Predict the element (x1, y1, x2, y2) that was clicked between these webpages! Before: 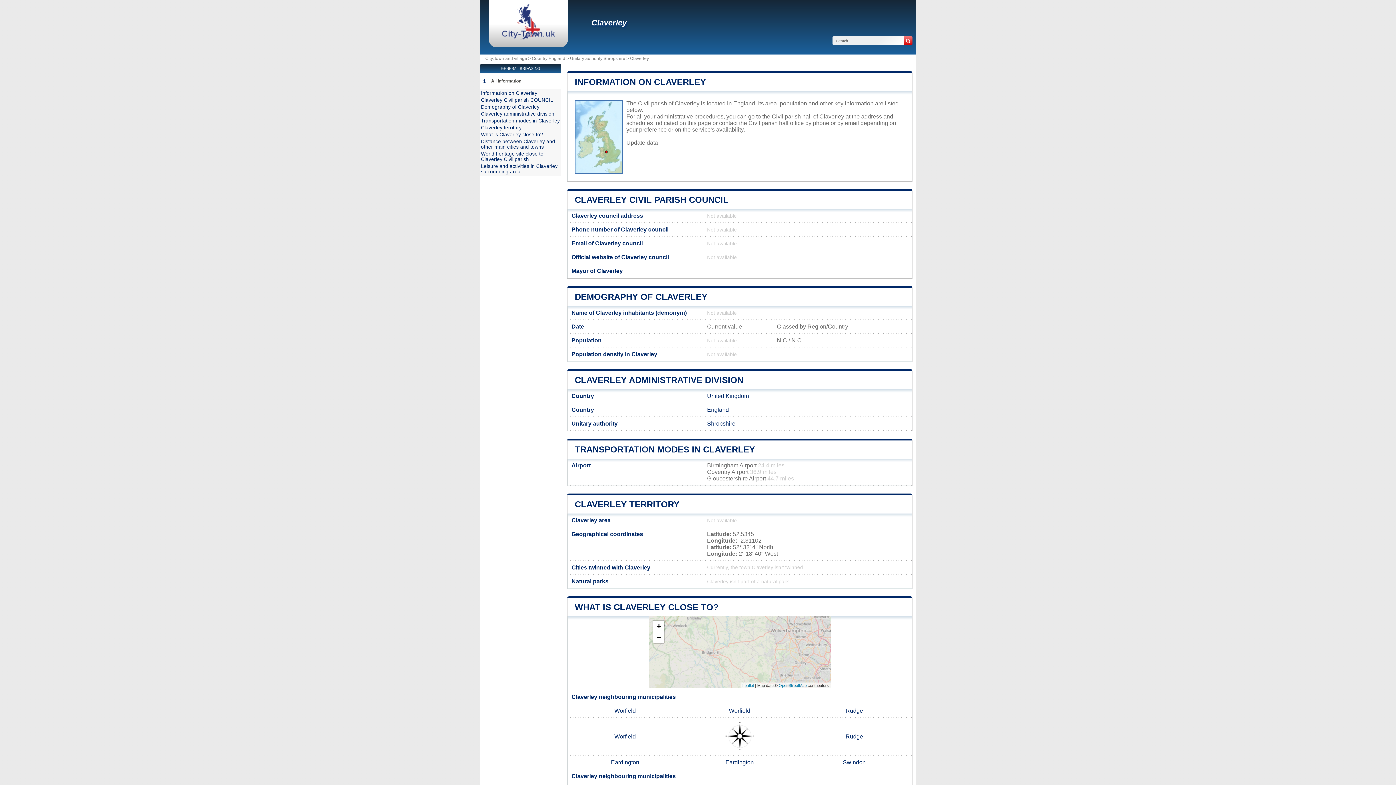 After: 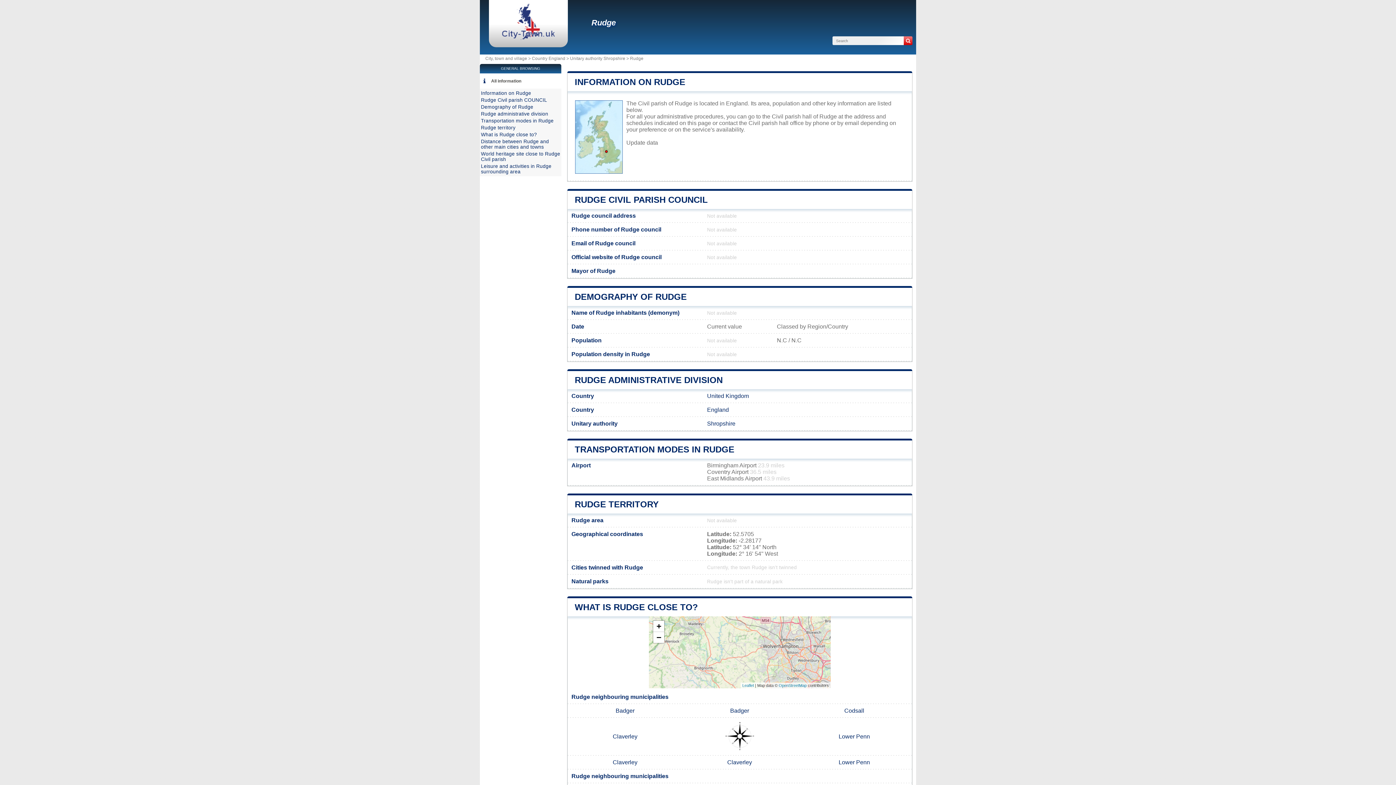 Action: bbox: (845, 733, 863, 740) label: Rudge